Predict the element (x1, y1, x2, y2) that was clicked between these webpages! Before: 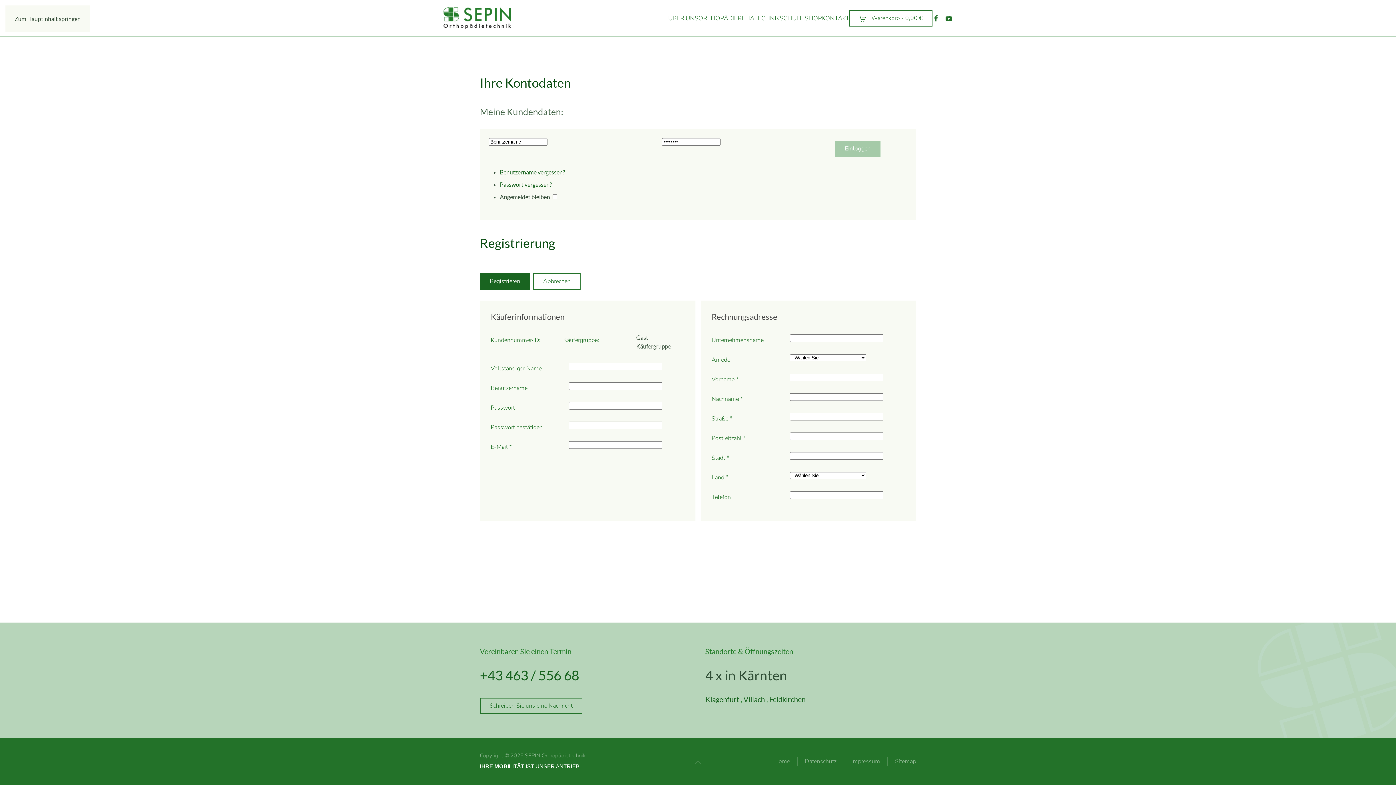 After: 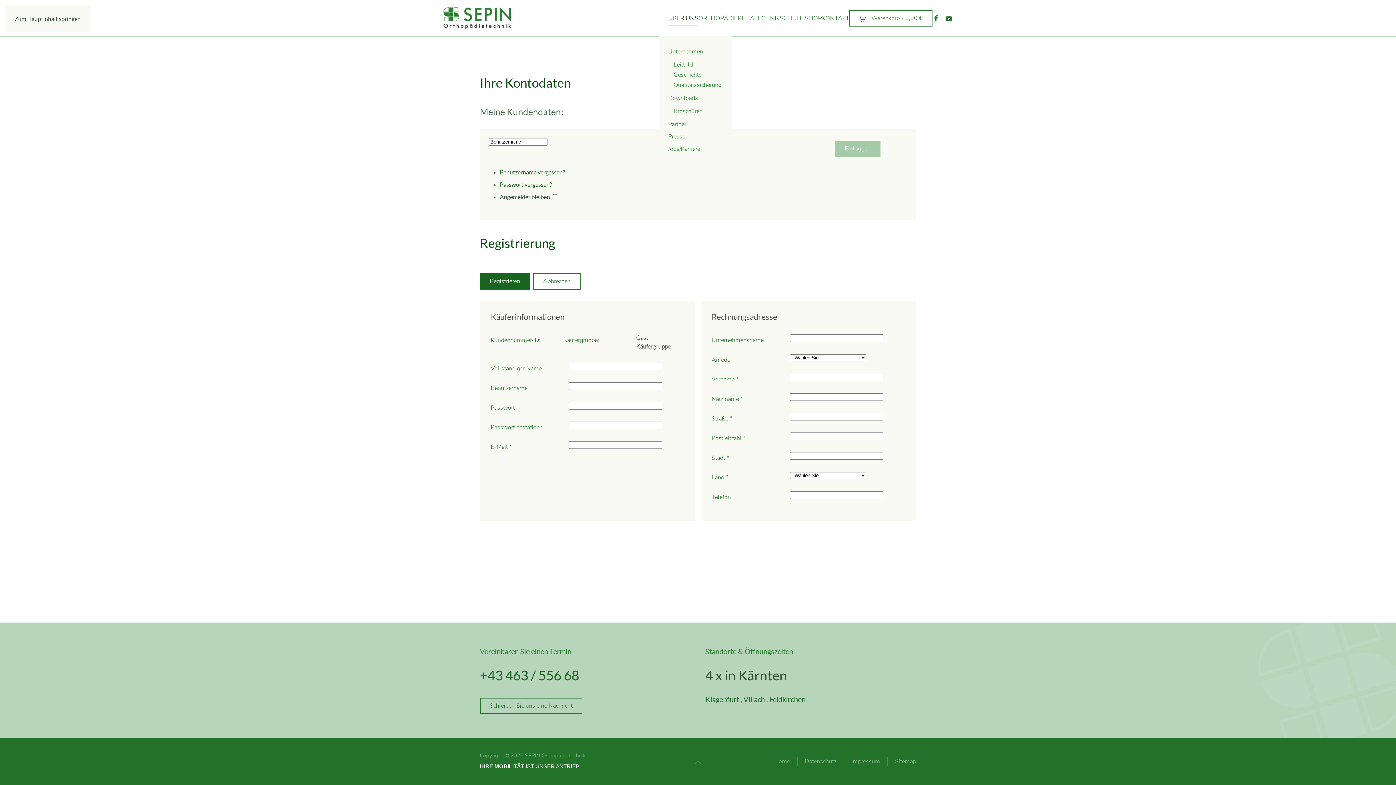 Action: label: ÜBER UNS bbox: (668, 0, 698, 36)